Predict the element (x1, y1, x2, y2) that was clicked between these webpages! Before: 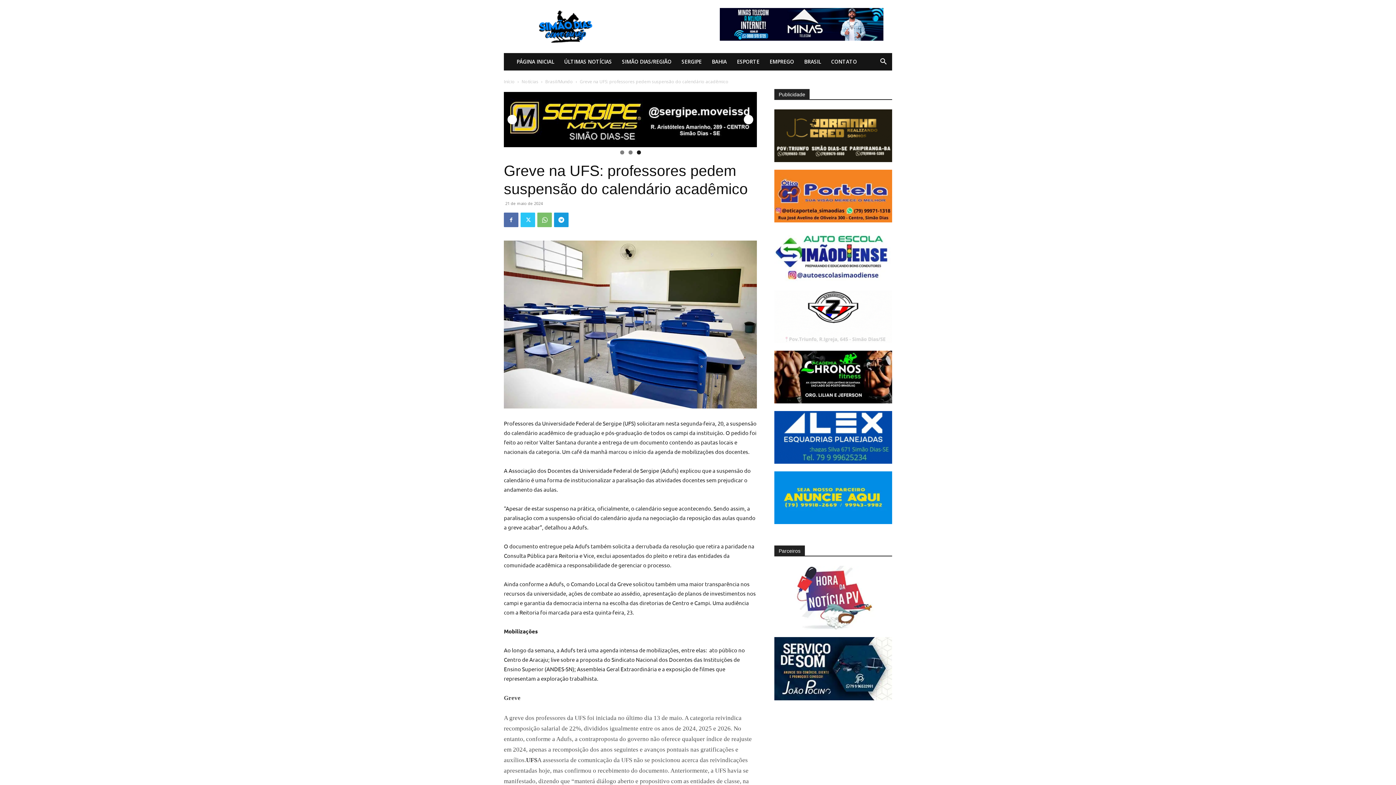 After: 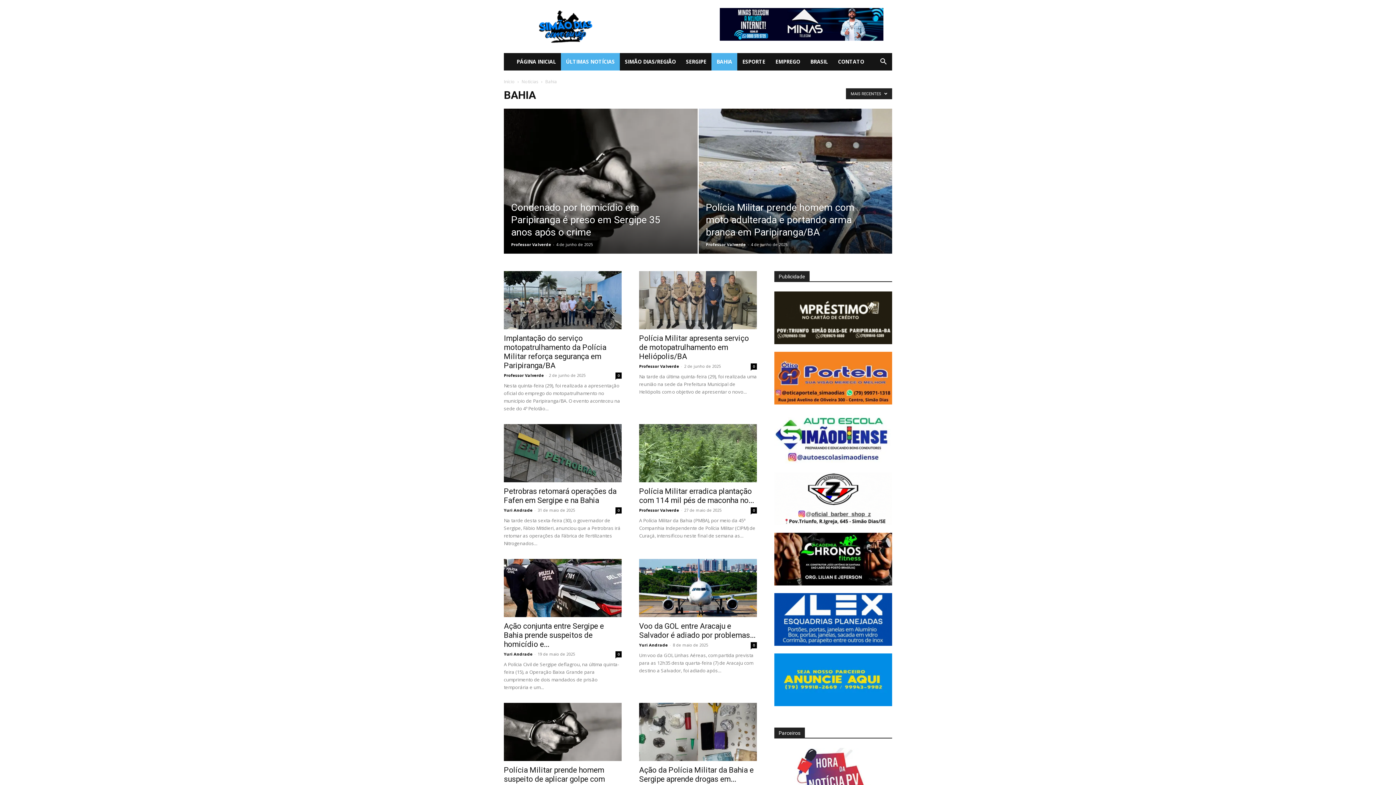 Action: label: BAHIA bbox: (706, 53, 732, 70)